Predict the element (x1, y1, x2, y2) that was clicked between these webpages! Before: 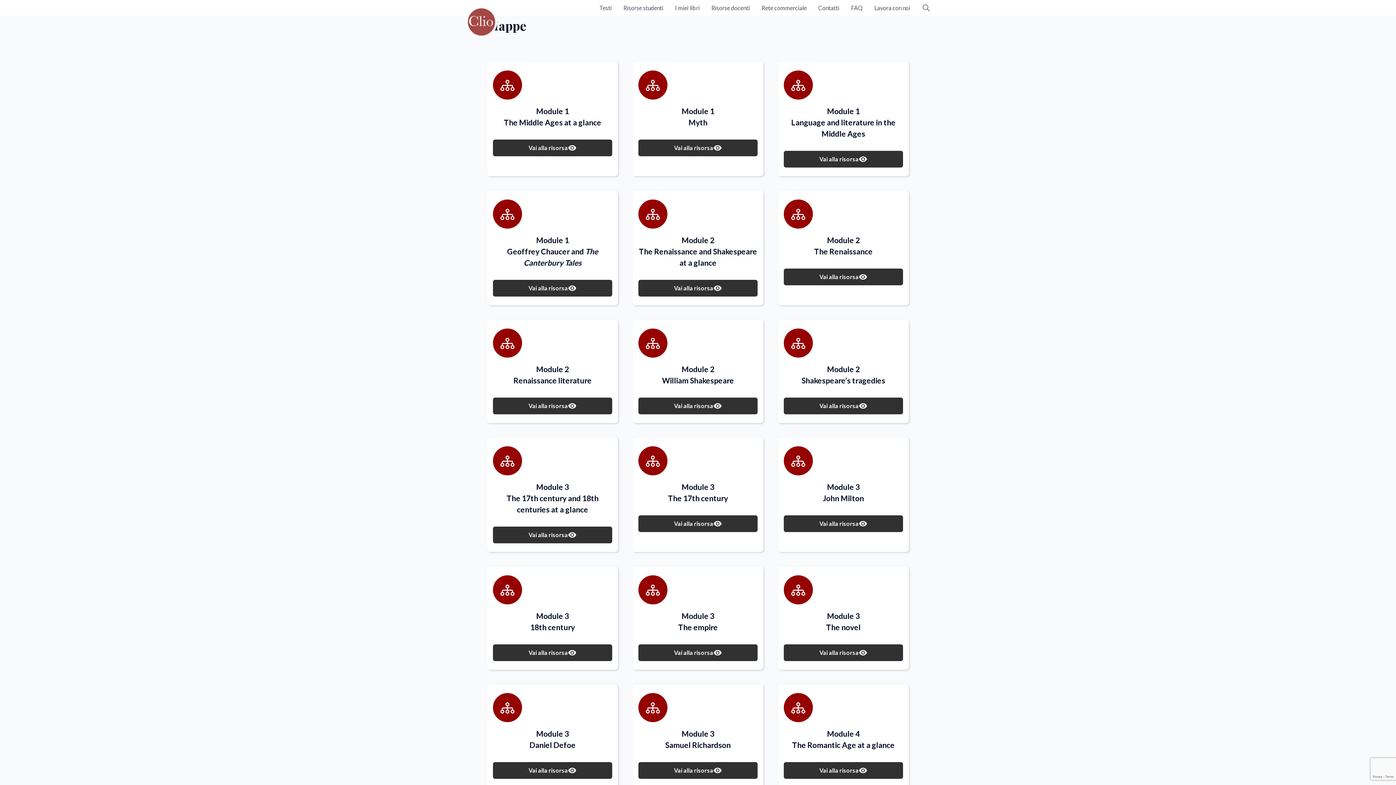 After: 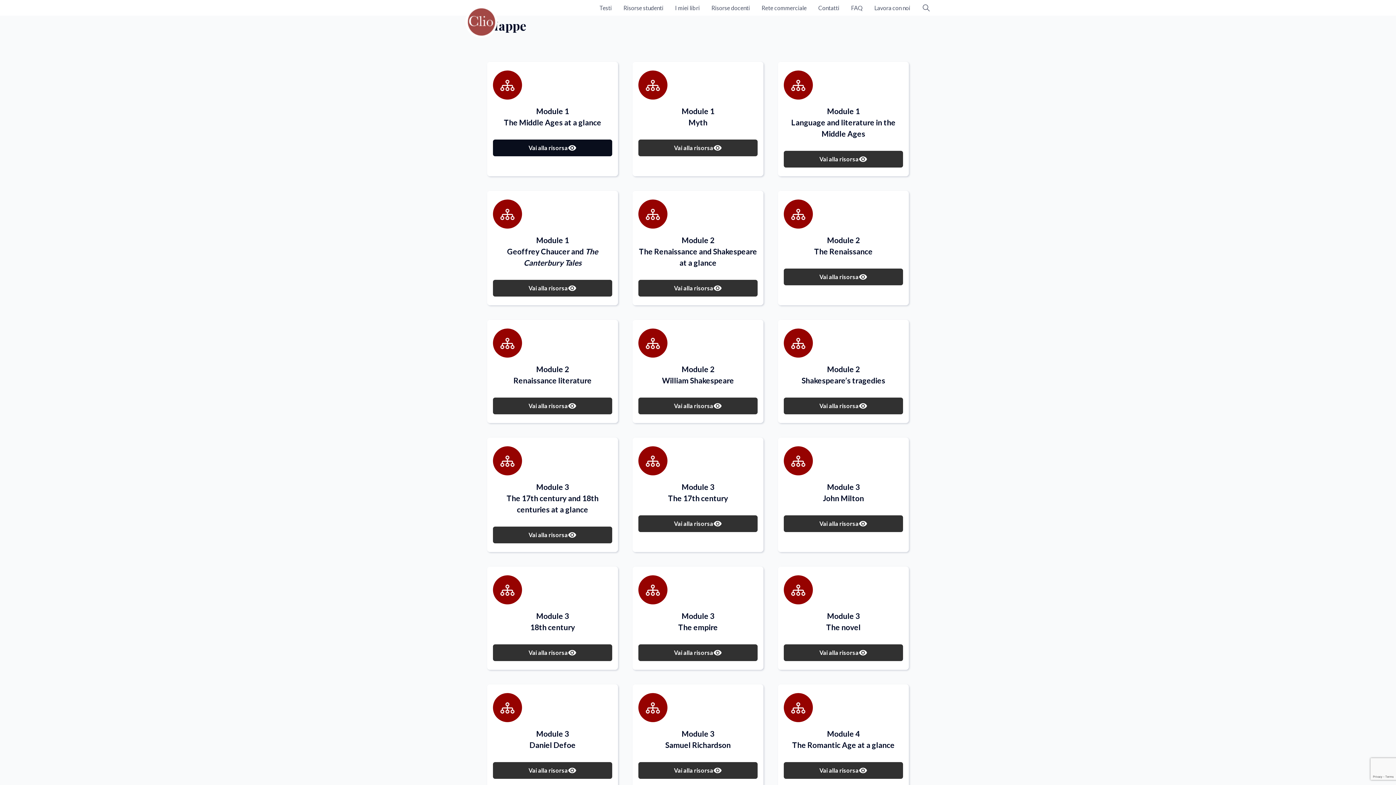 Action: bbox: (493, 139, 612, 156) label: Vai alla risorsa